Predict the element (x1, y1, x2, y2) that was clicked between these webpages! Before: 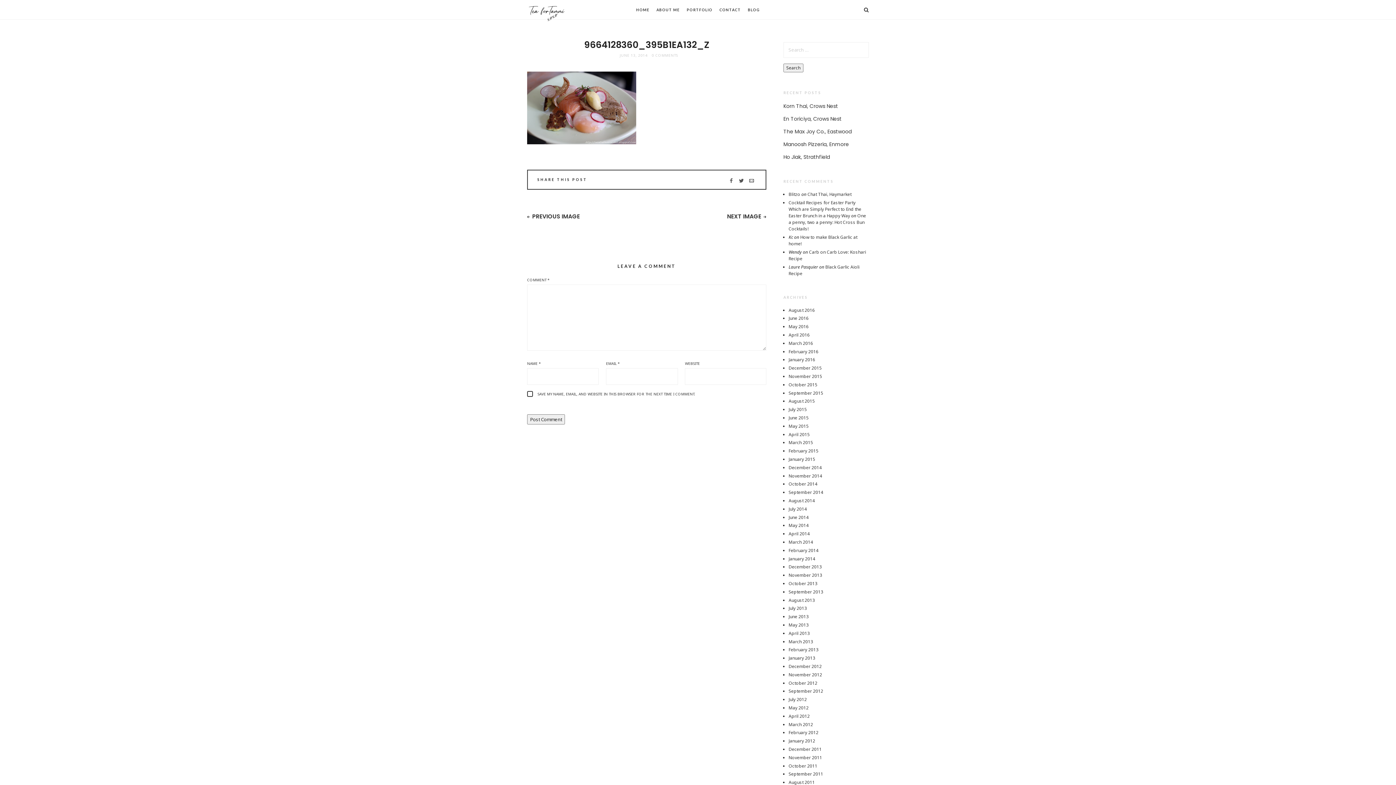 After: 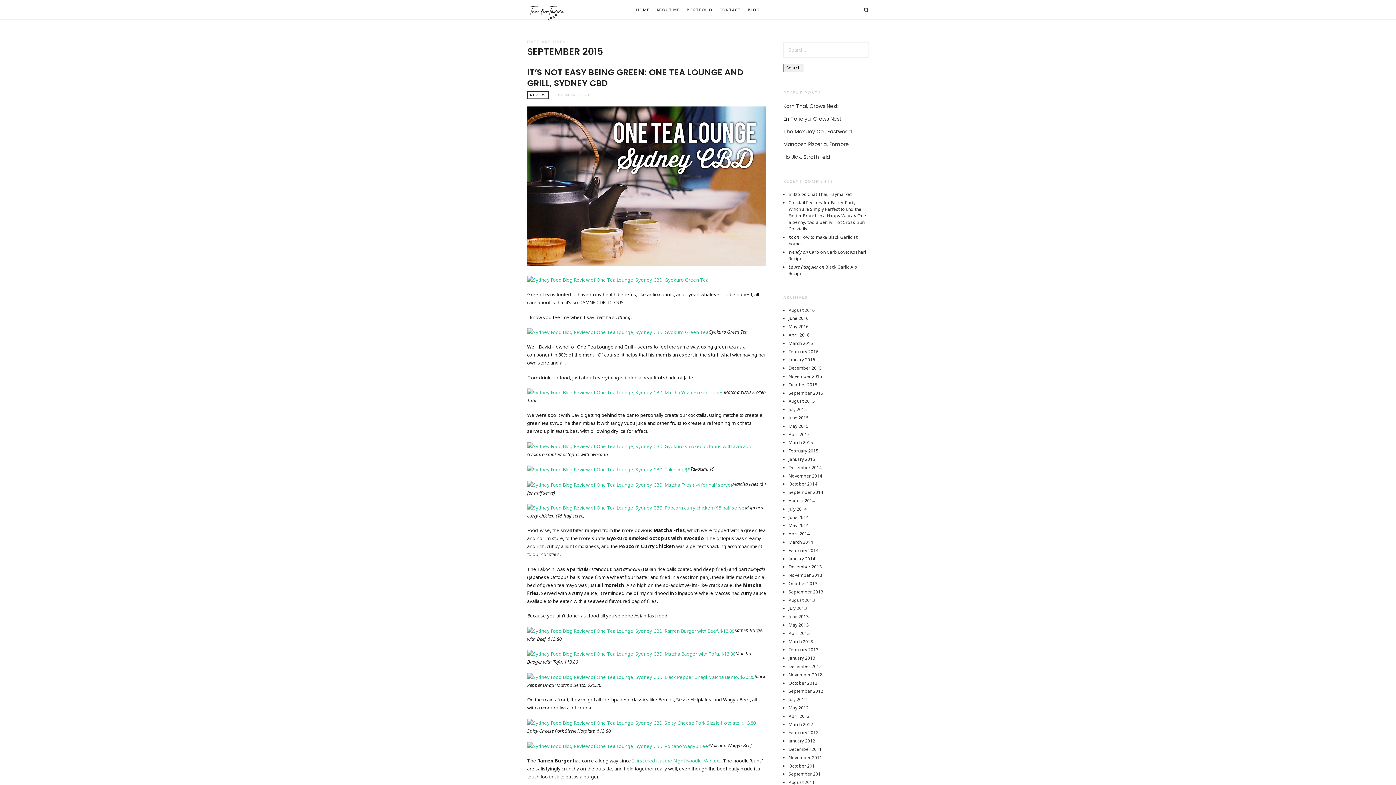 Action: bbox: (788, 390, 823, 396) label: September 2015